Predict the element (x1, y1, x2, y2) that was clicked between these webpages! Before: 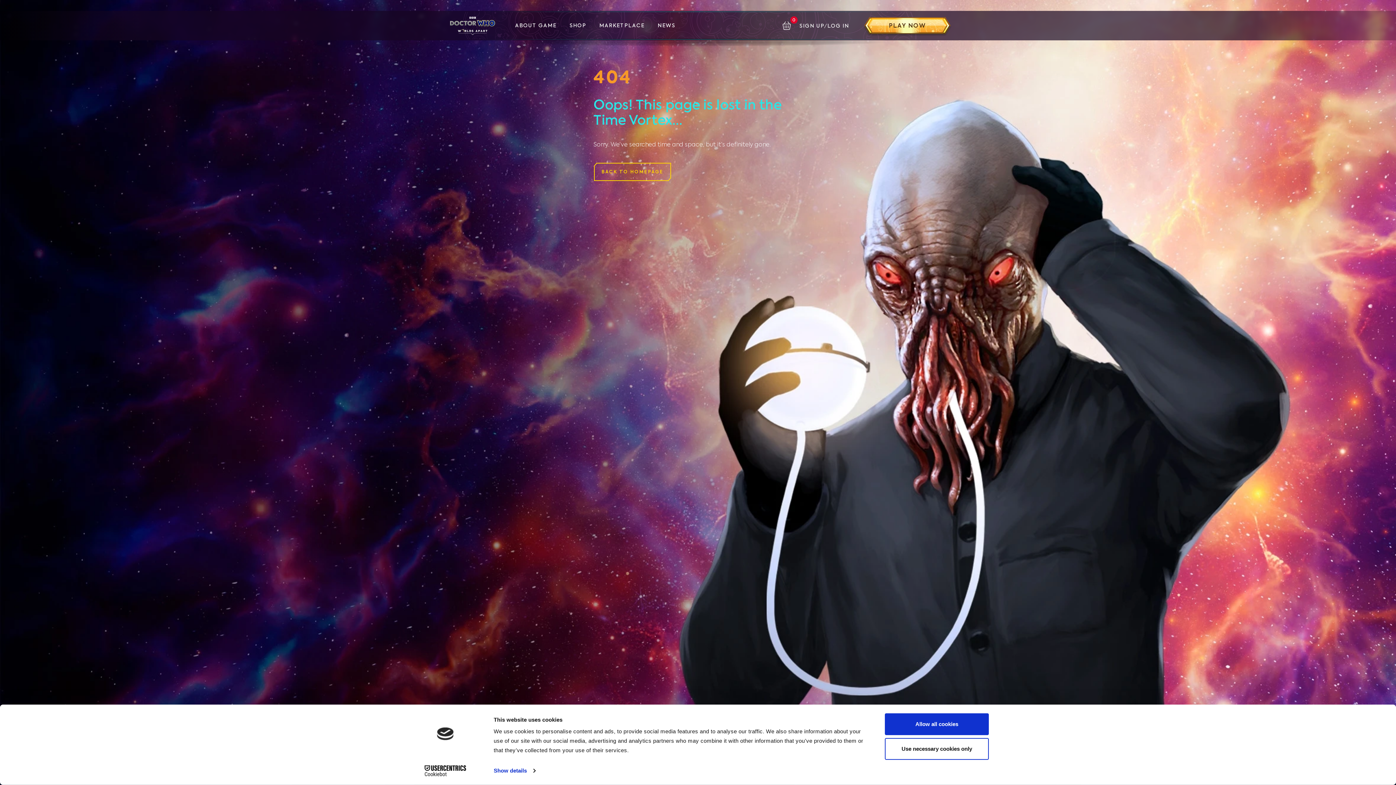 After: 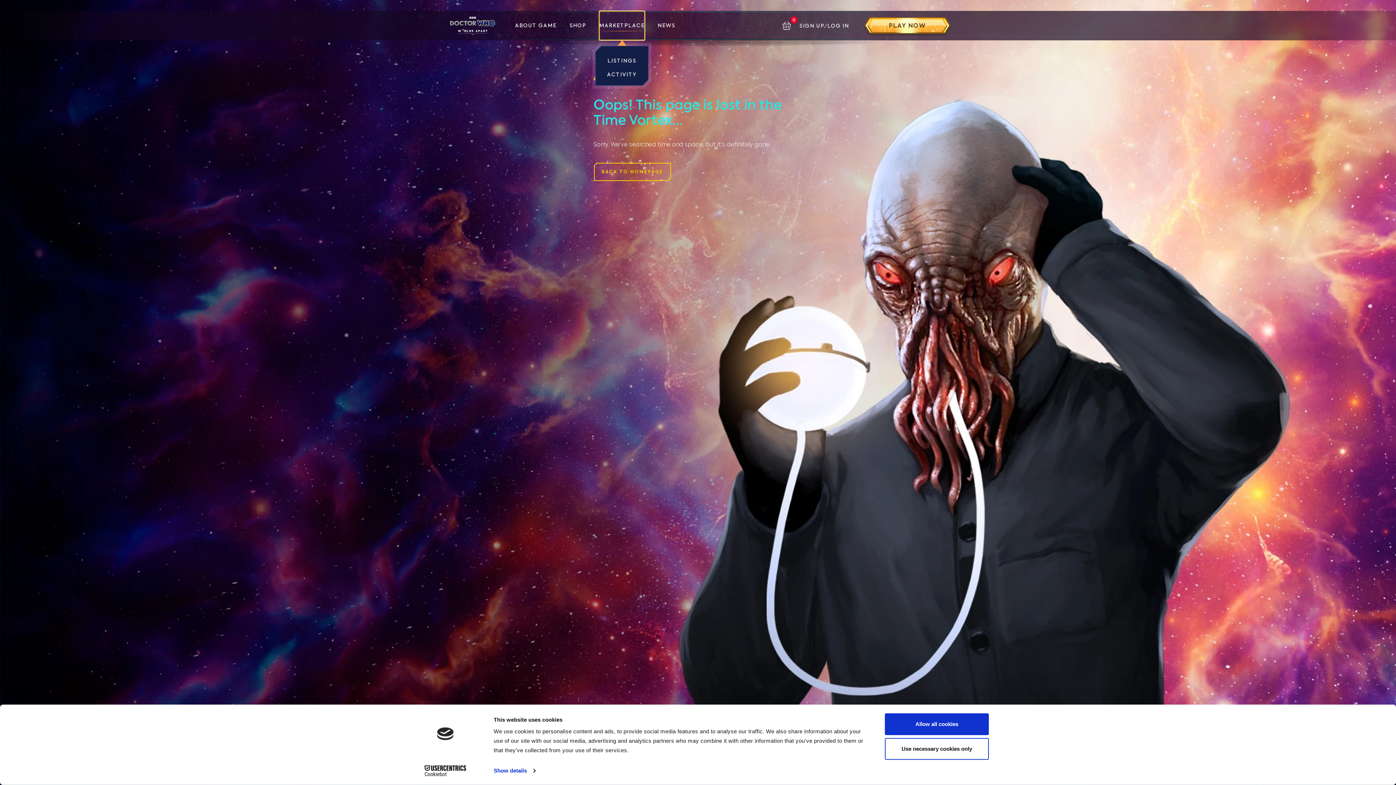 Action: label: MARKETPLACE bbox: (599, 11, 644, 40)